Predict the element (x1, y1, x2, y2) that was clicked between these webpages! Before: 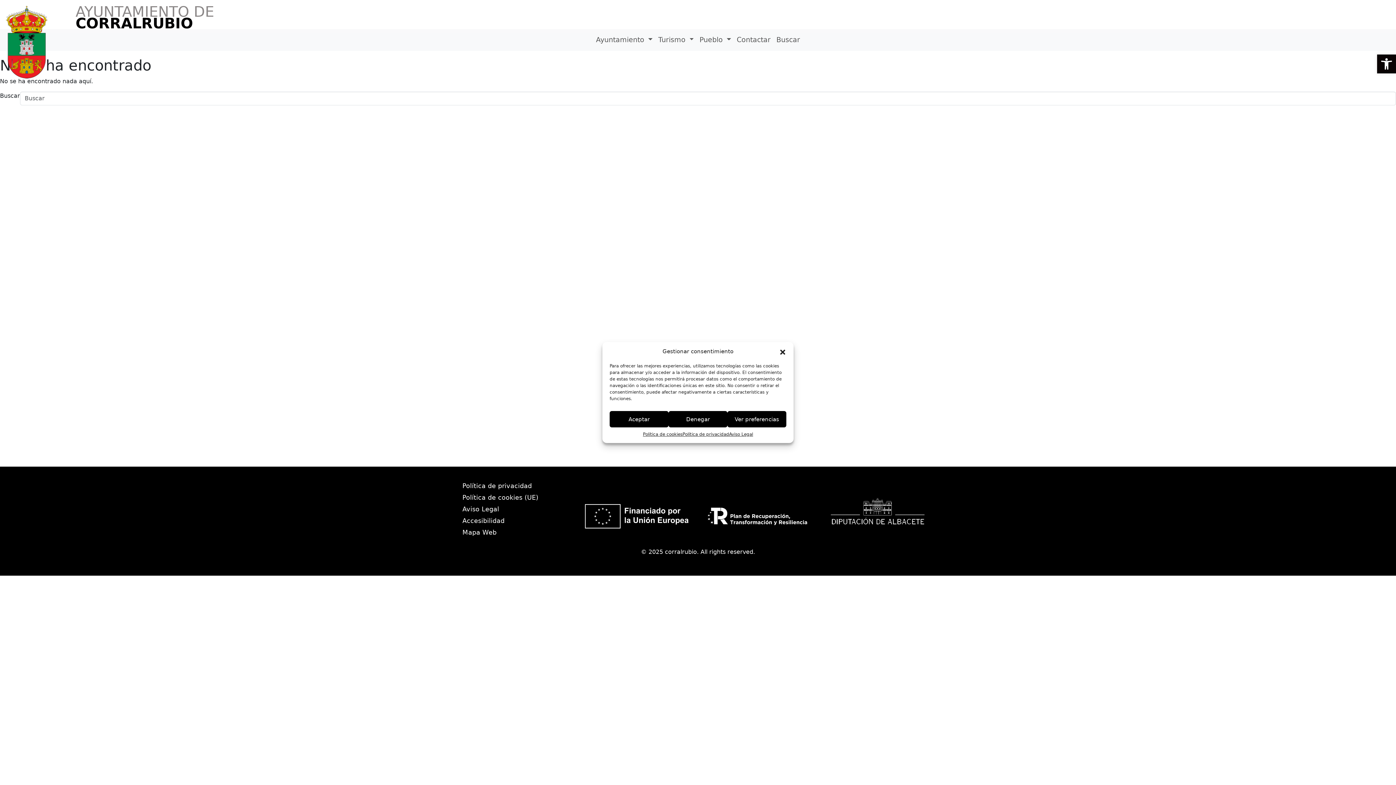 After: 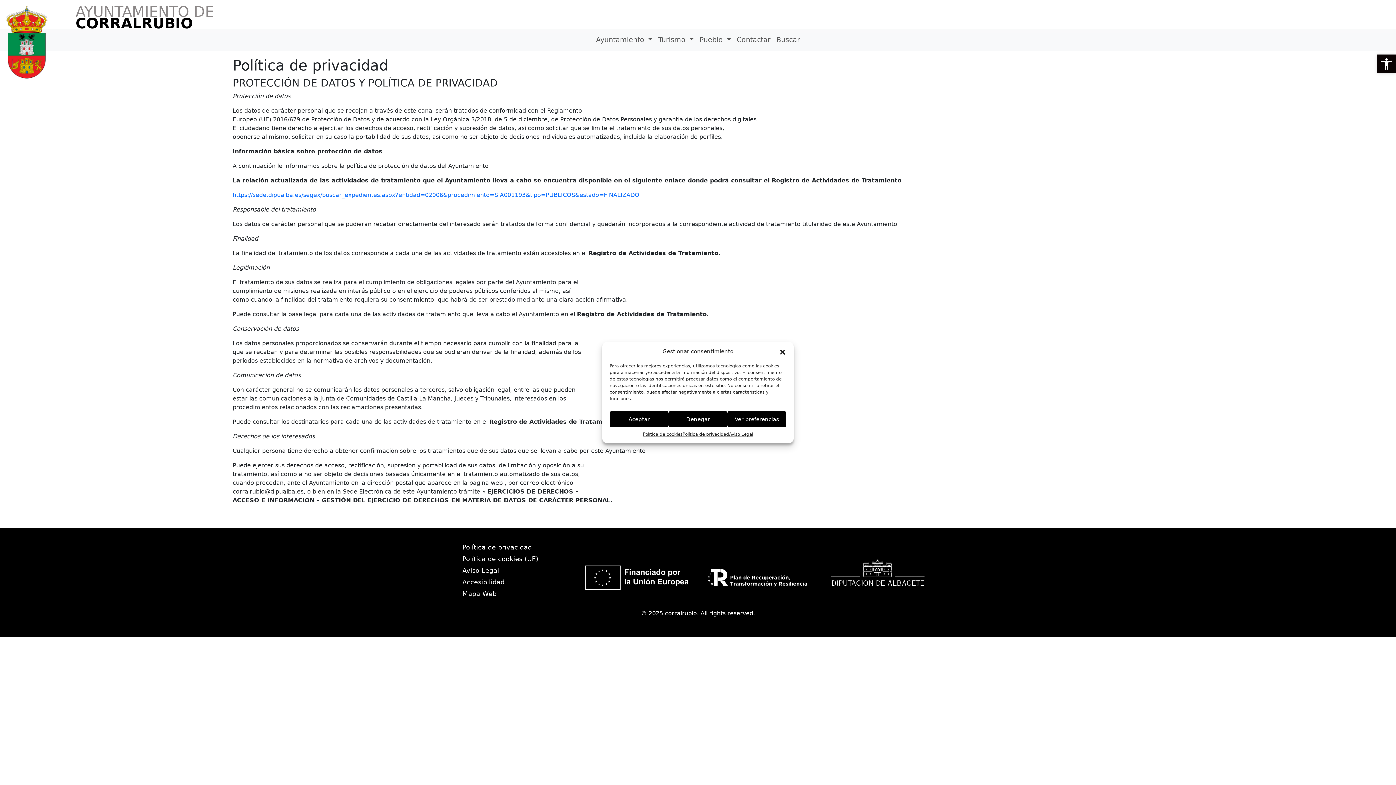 Action: bbox: (682, 431, 729, 437) label: Política de privacidad